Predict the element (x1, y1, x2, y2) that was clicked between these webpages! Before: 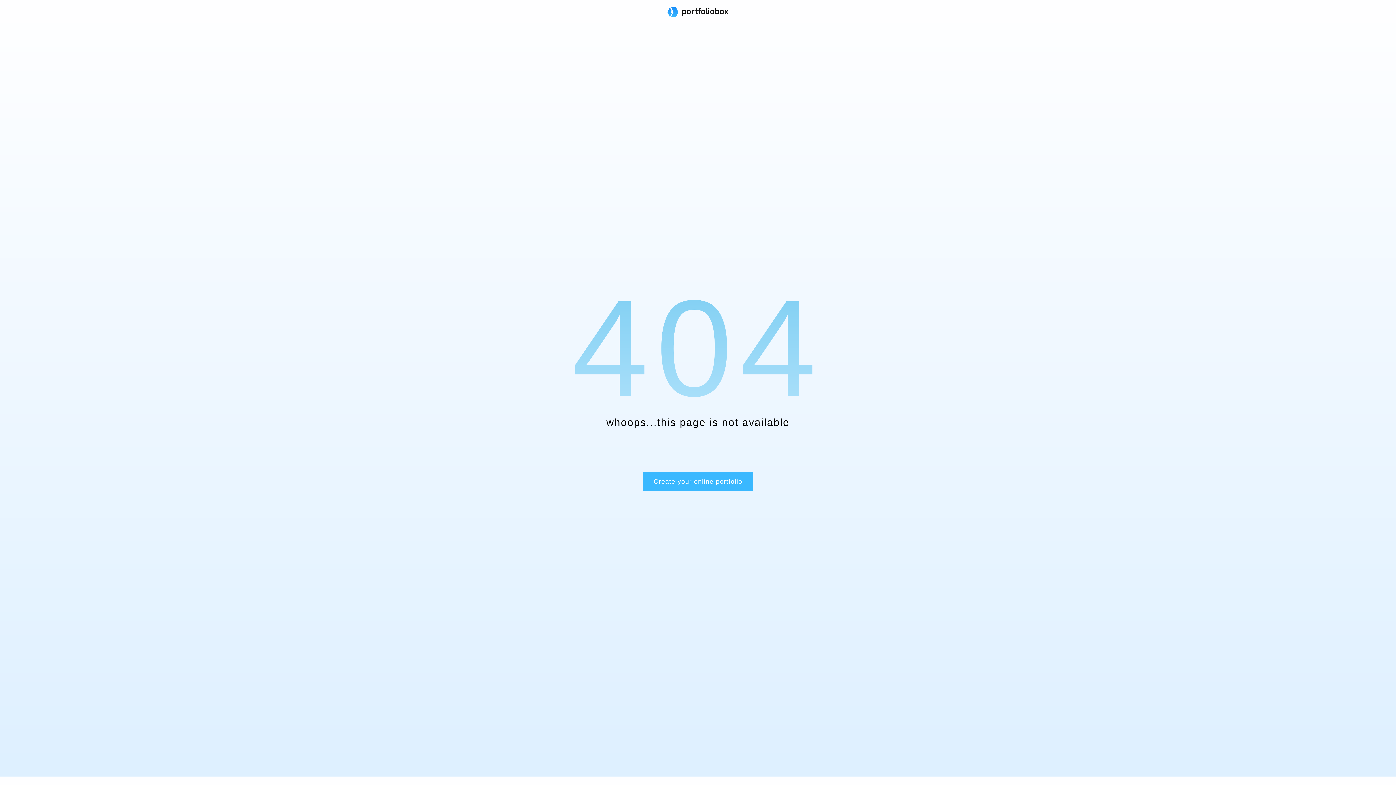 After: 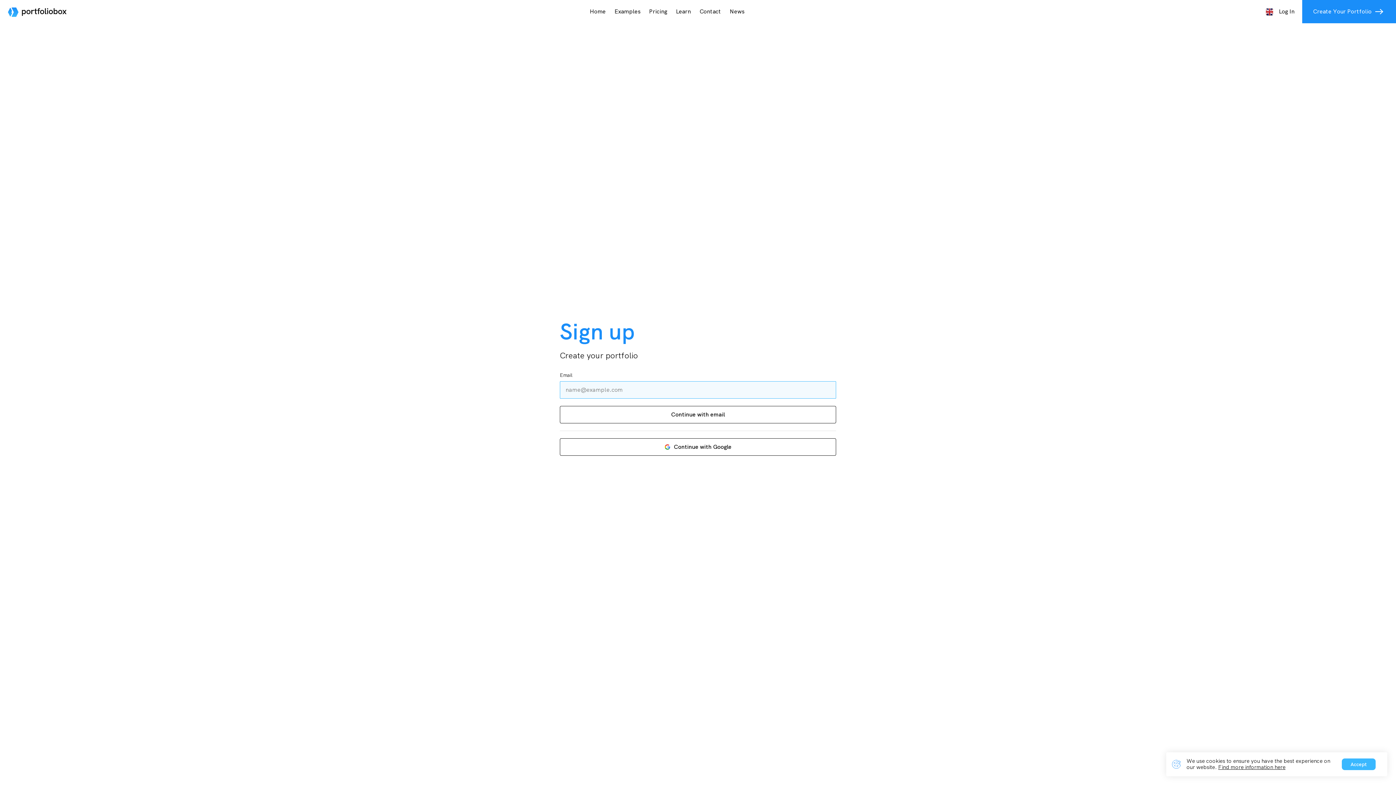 Action: label: Create your online portfolio bbox: (642, 472, 753, 491)